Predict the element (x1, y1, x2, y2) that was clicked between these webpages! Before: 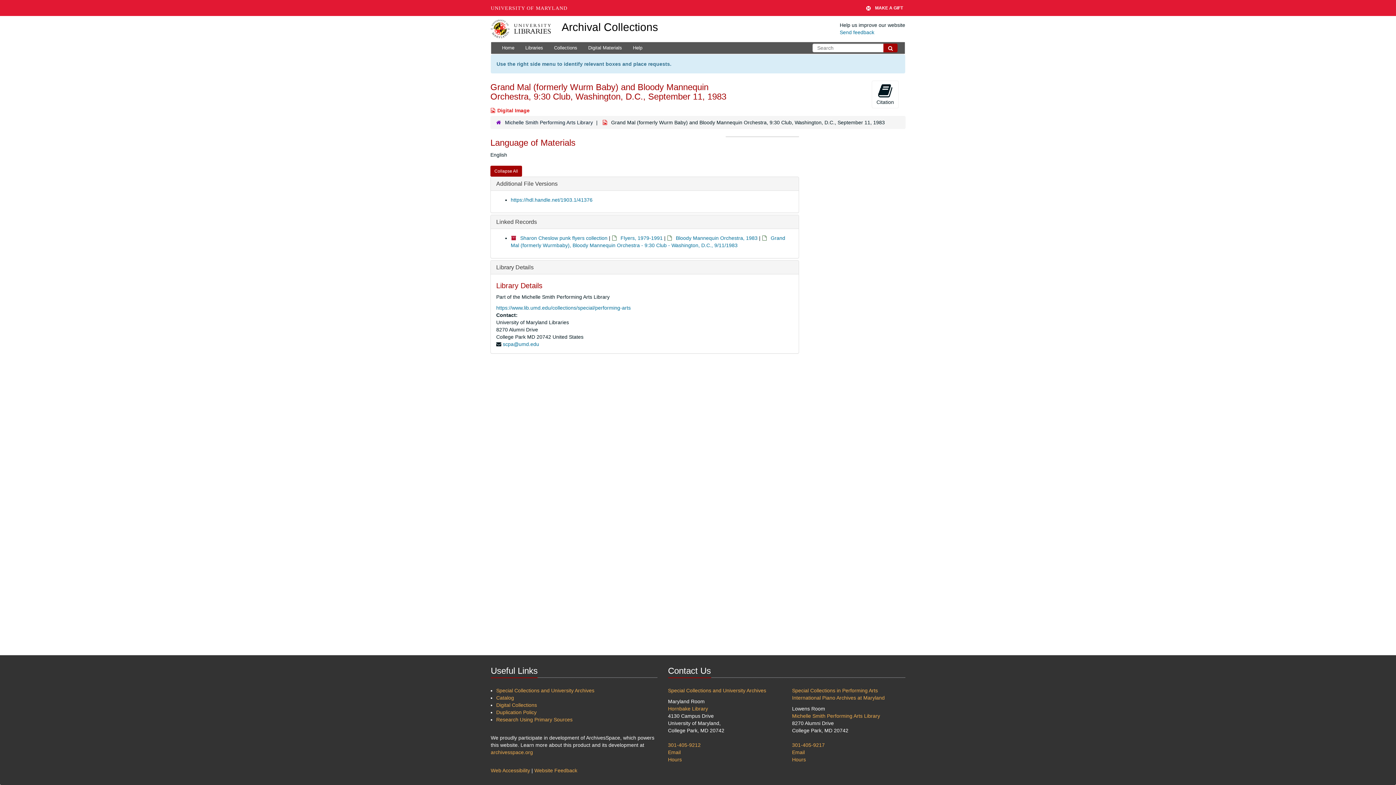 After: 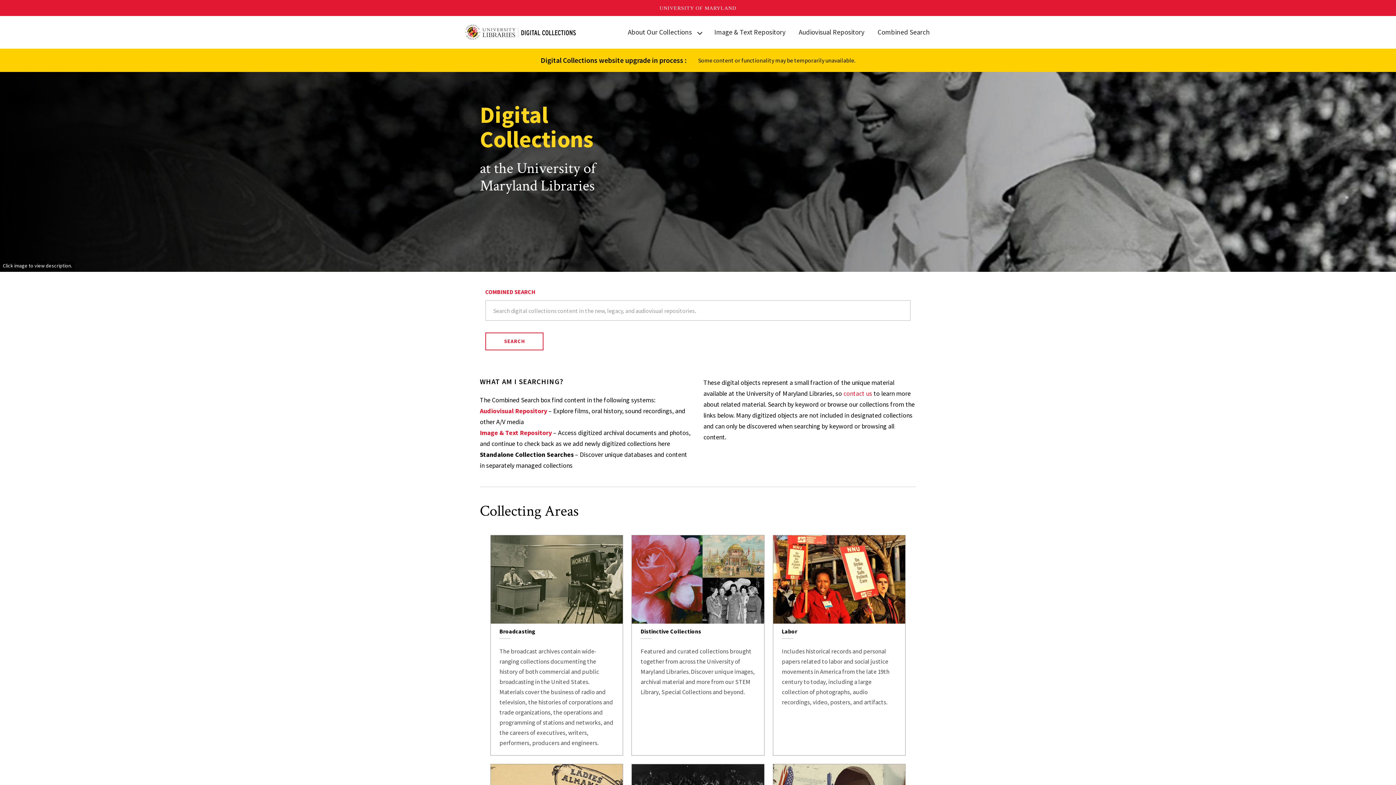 Action: bbox: (496, 702, 537, 708) label: Digital Collections